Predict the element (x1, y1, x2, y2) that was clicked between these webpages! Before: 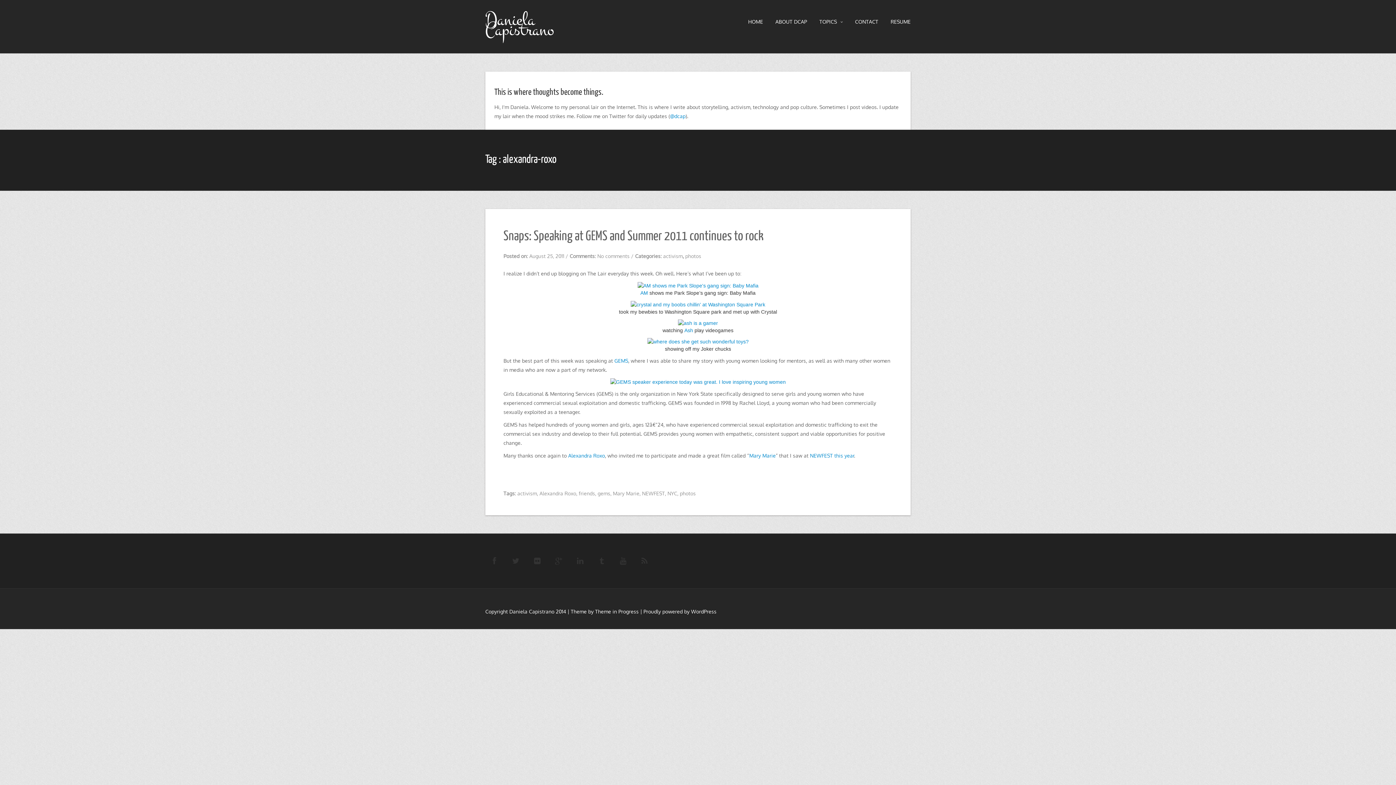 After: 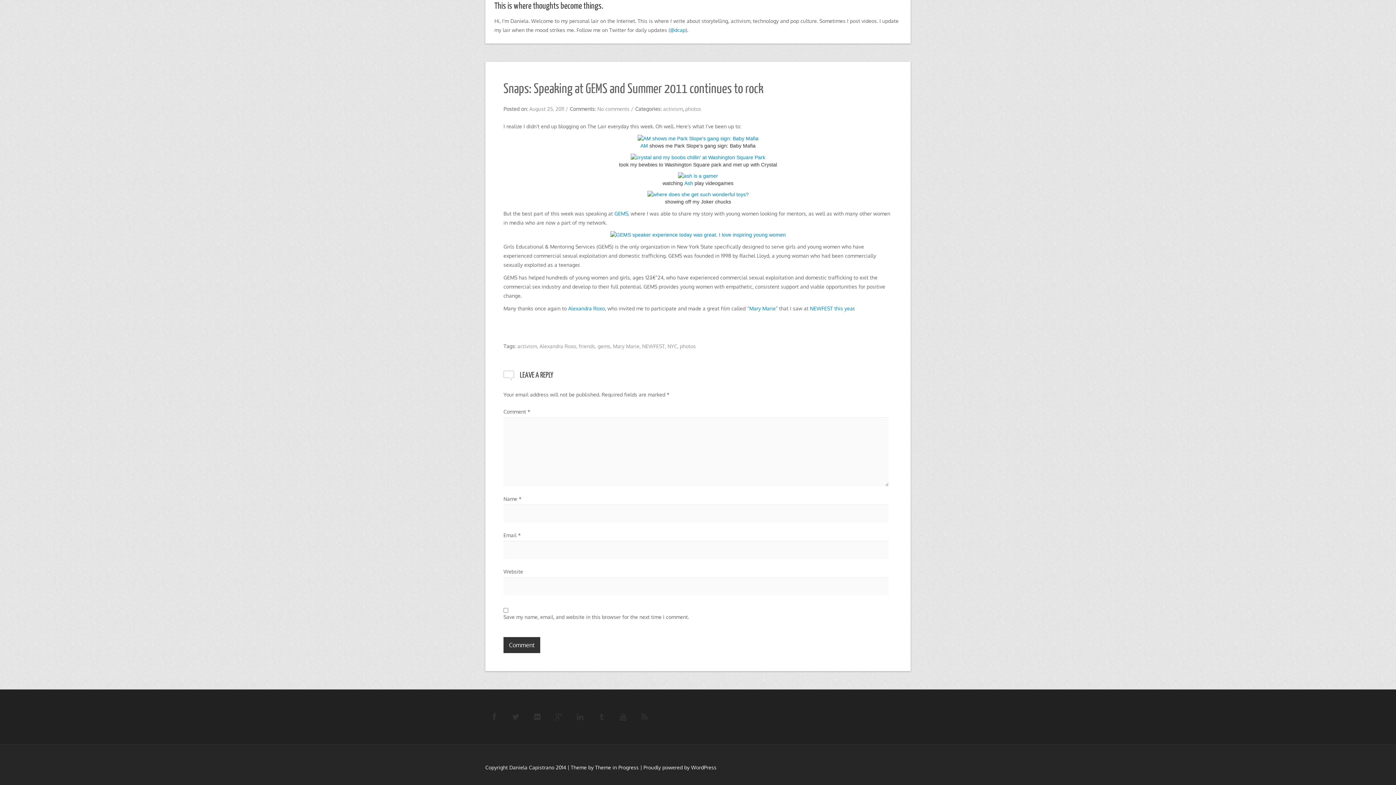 Action: bbox: (597, 253, 629, 259) label: No comments